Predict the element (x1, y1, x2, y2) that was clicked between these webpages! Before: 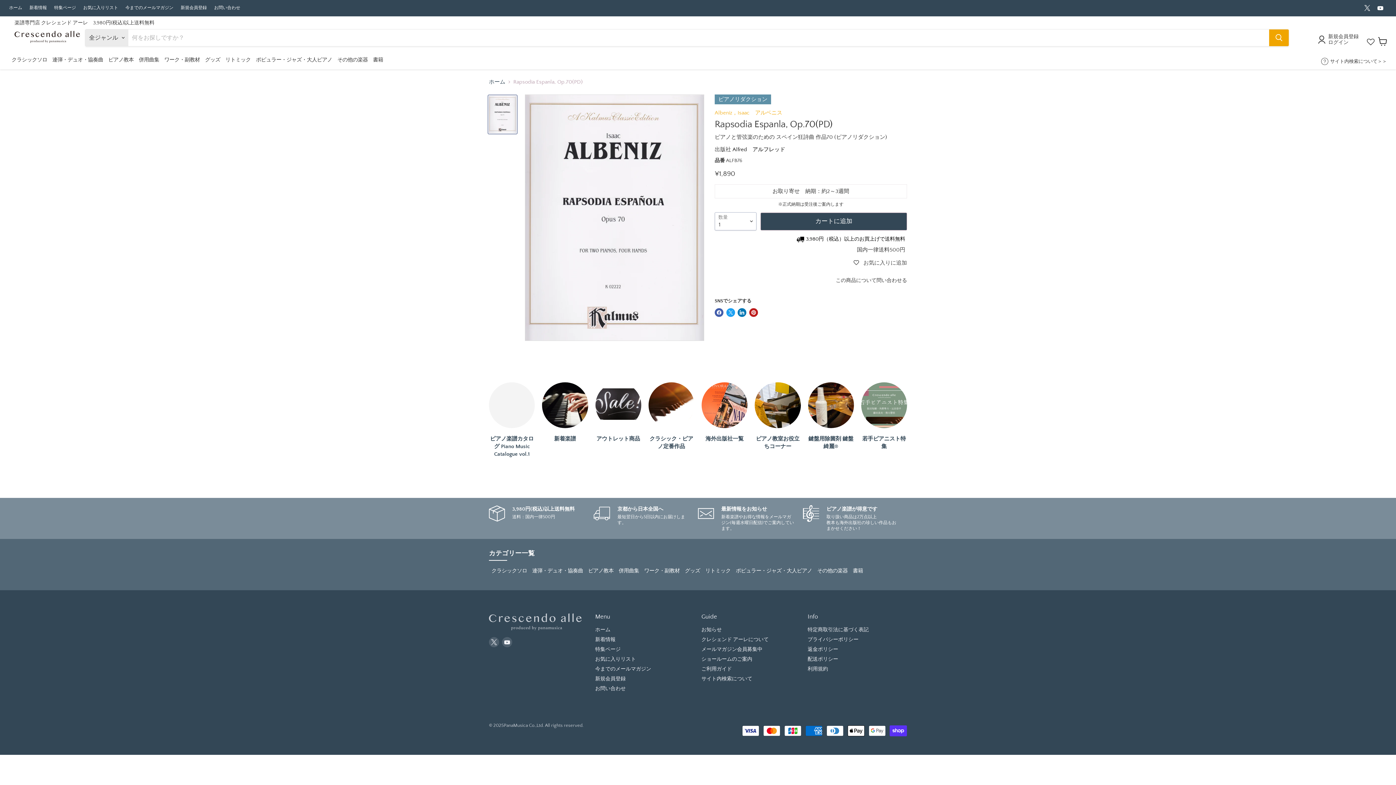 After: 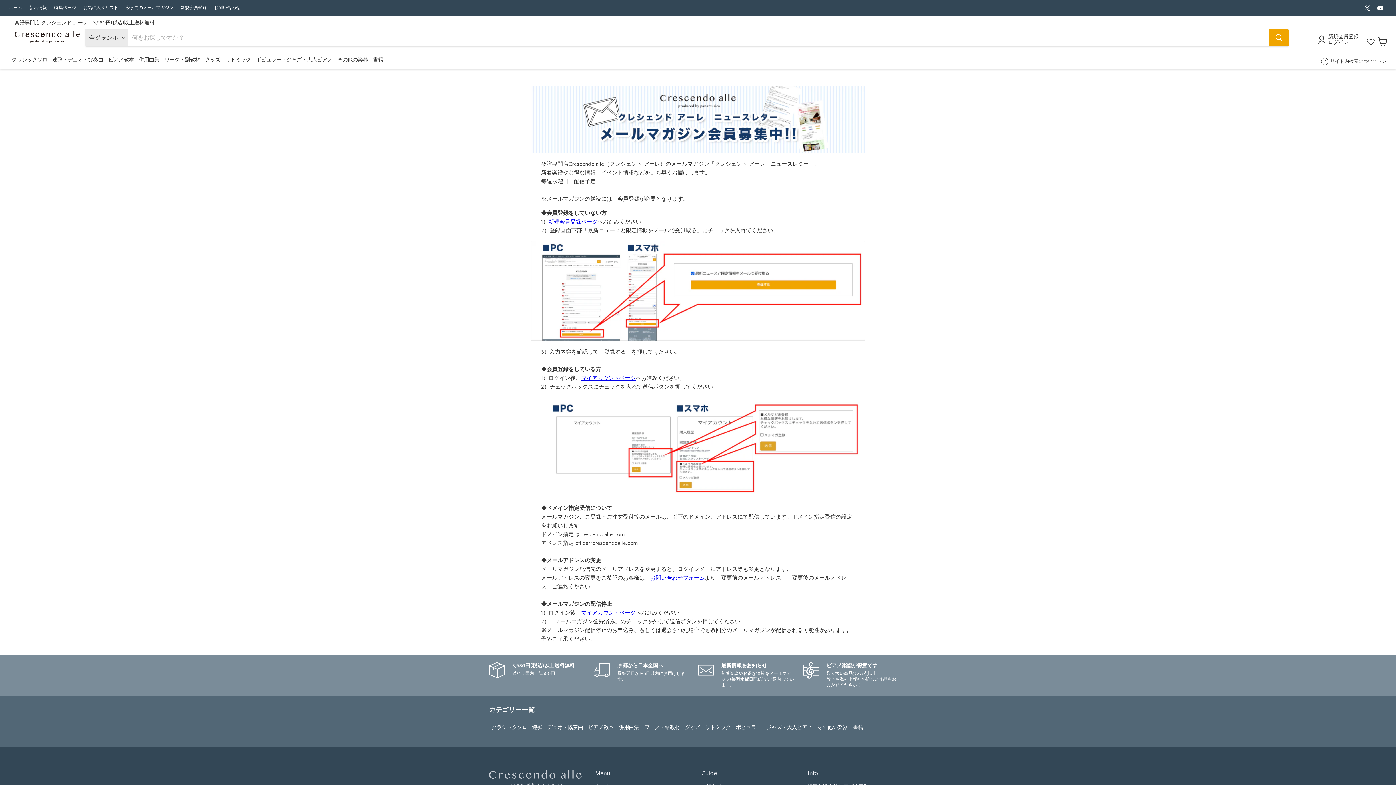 Action: bbox: (698, 505, 802, 531)